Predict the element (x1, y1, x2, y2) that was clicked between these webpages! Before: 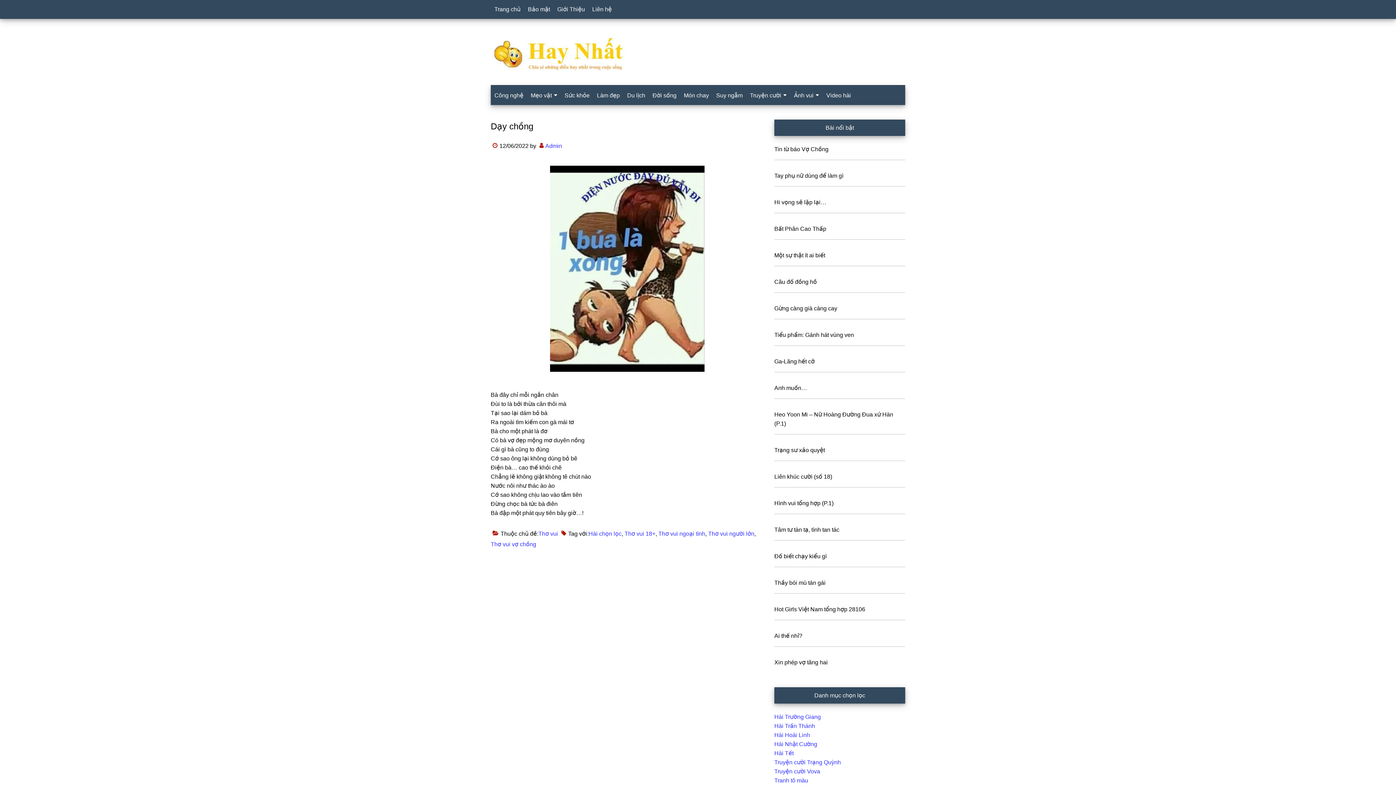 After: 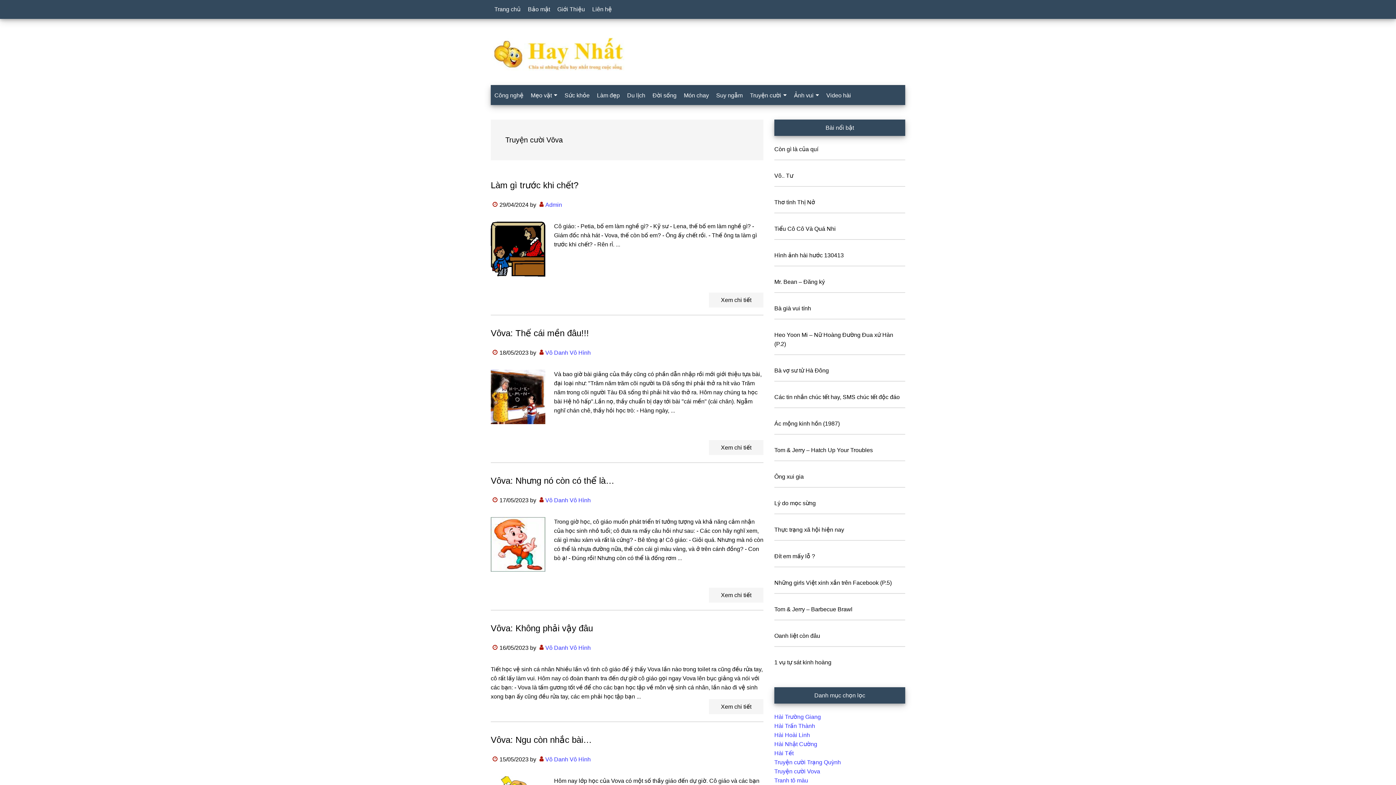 Action: label: Truyện cười Vova bbox: (774, 768, 820, 774)